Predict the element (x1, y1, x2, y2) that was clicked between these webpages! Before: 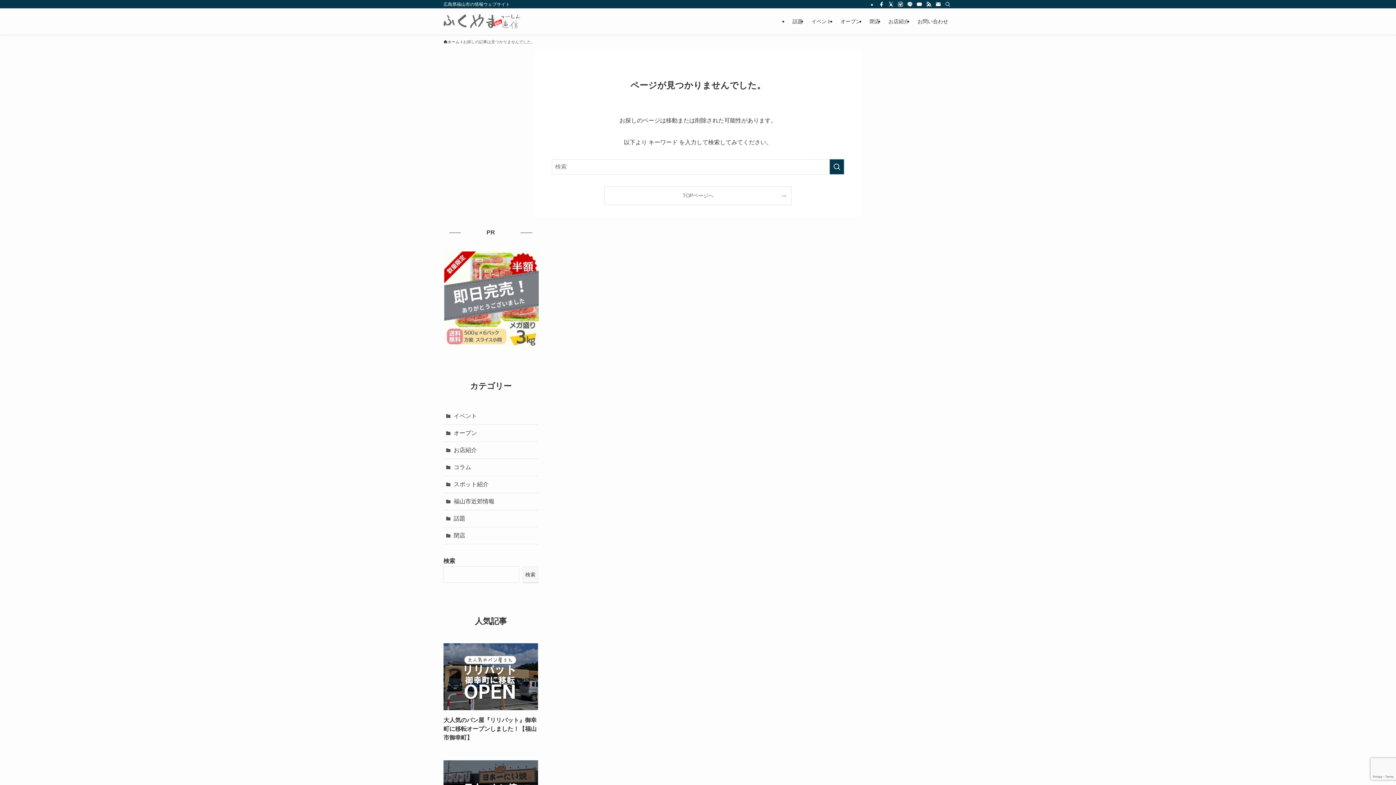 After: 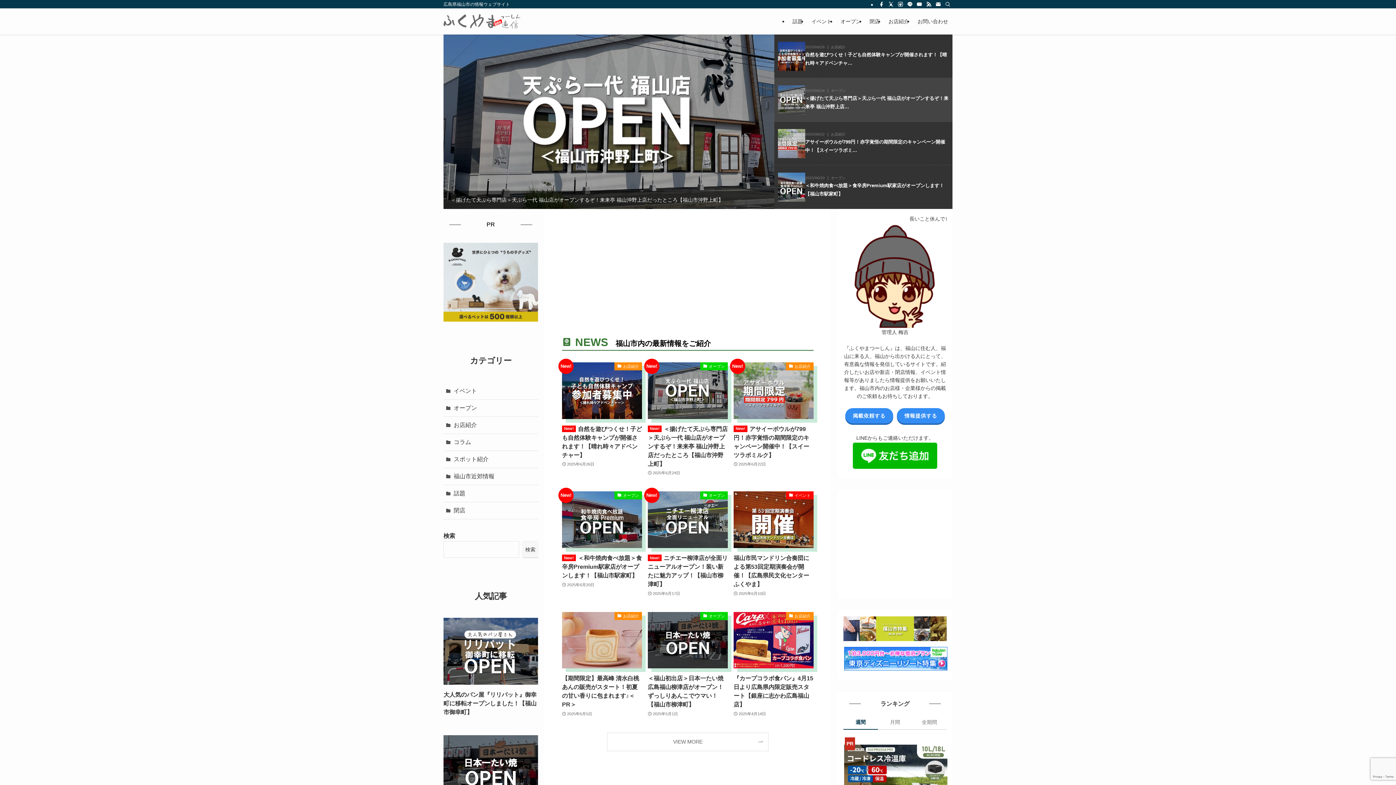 Action: bbox: (443, 14, 520, 28)